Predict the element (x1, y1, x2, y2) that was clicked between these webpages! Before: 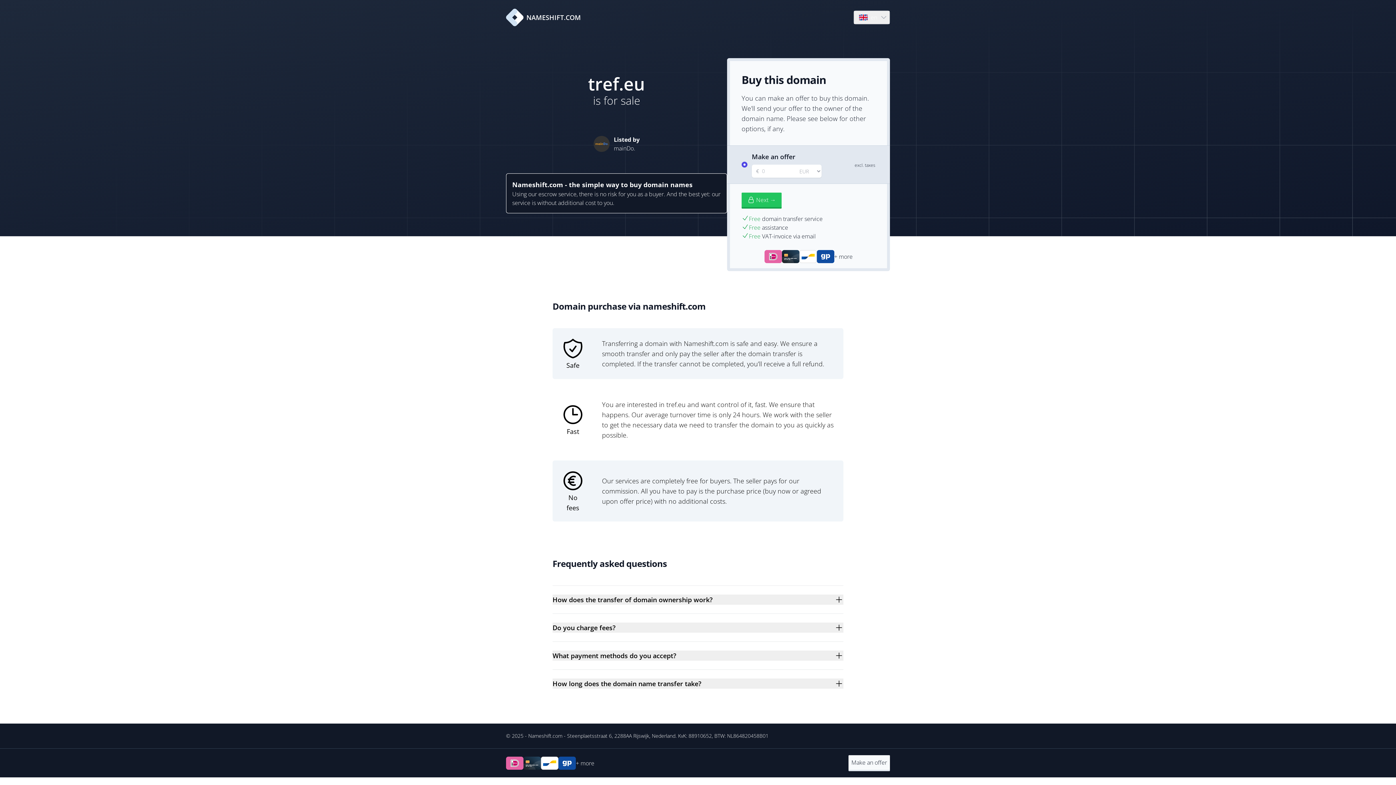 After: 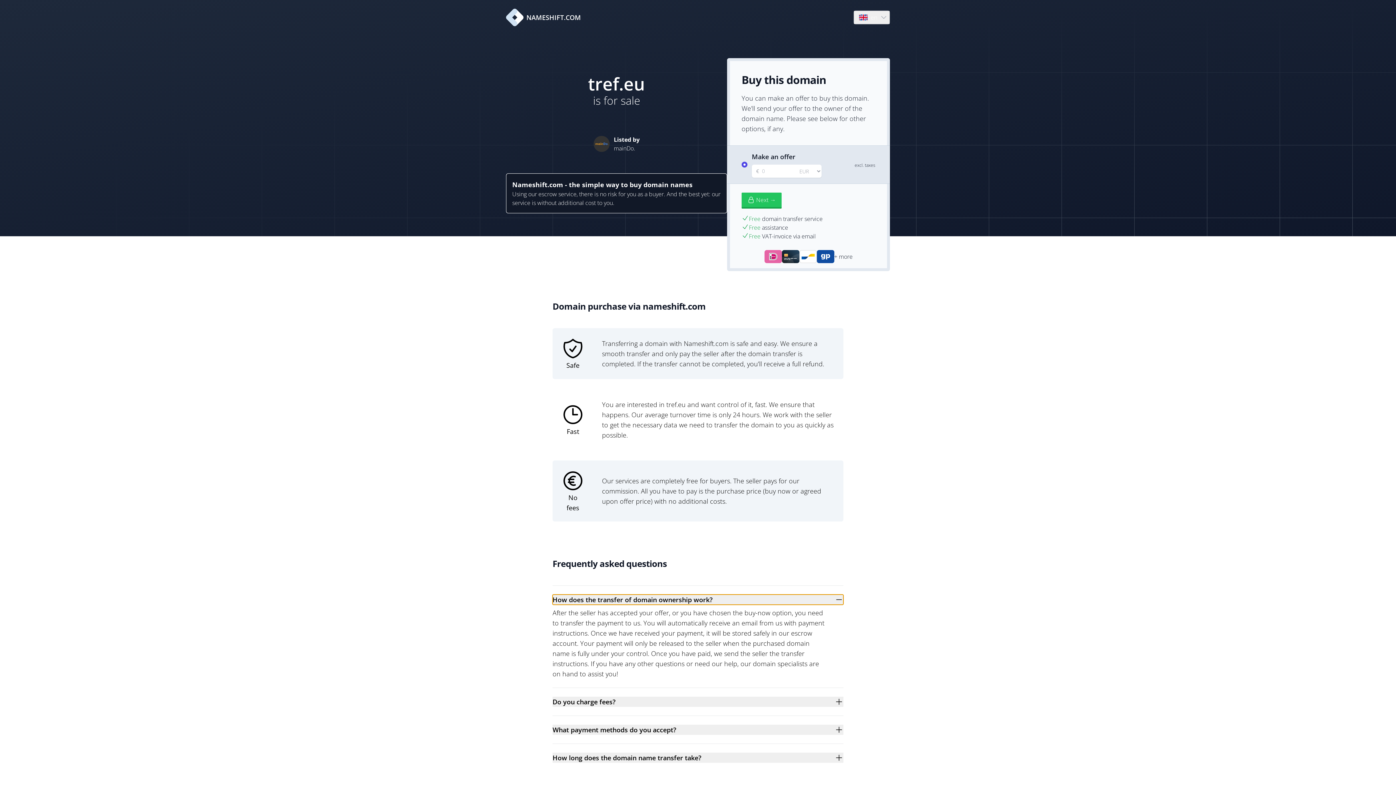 Action: label: How does the transfer of domain ownership work? bbox: (552, 594, 843, 605)